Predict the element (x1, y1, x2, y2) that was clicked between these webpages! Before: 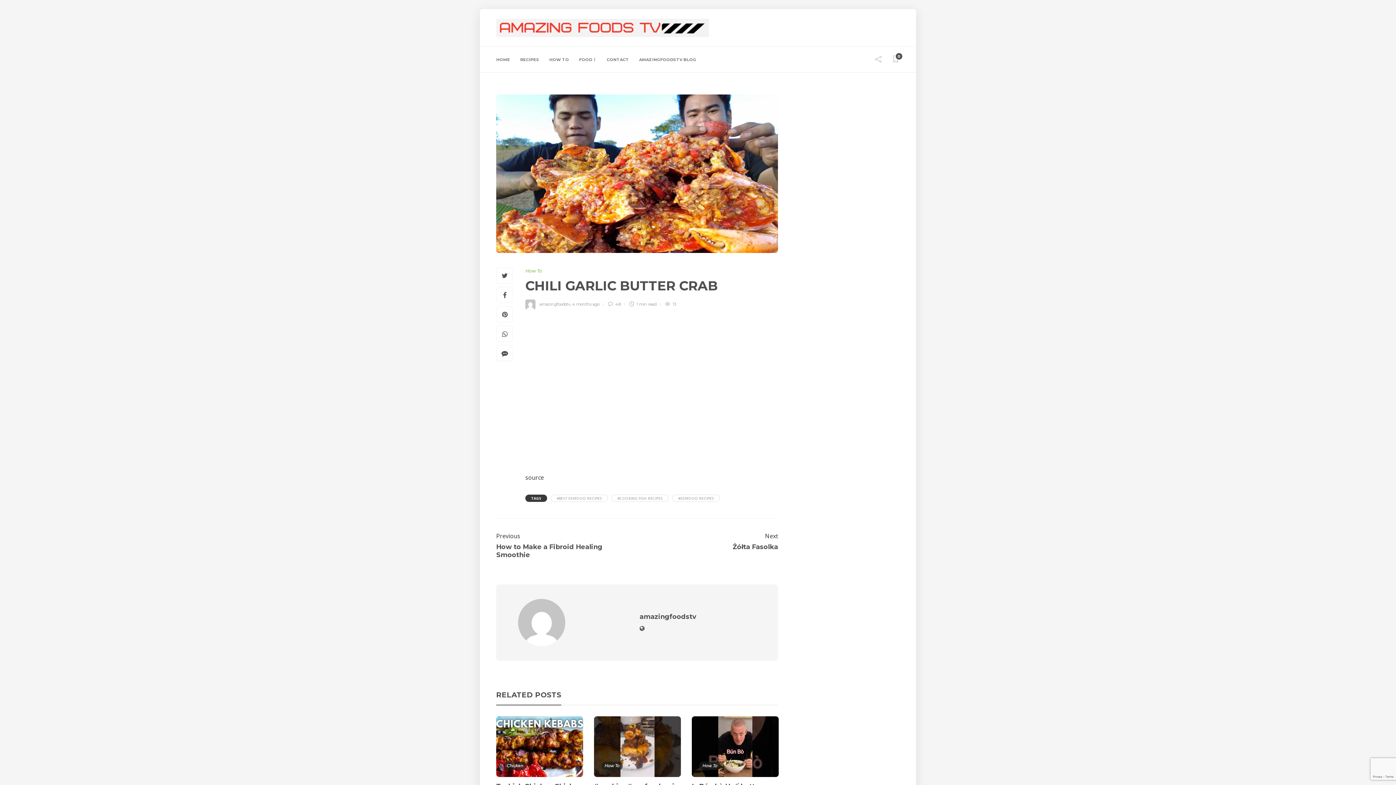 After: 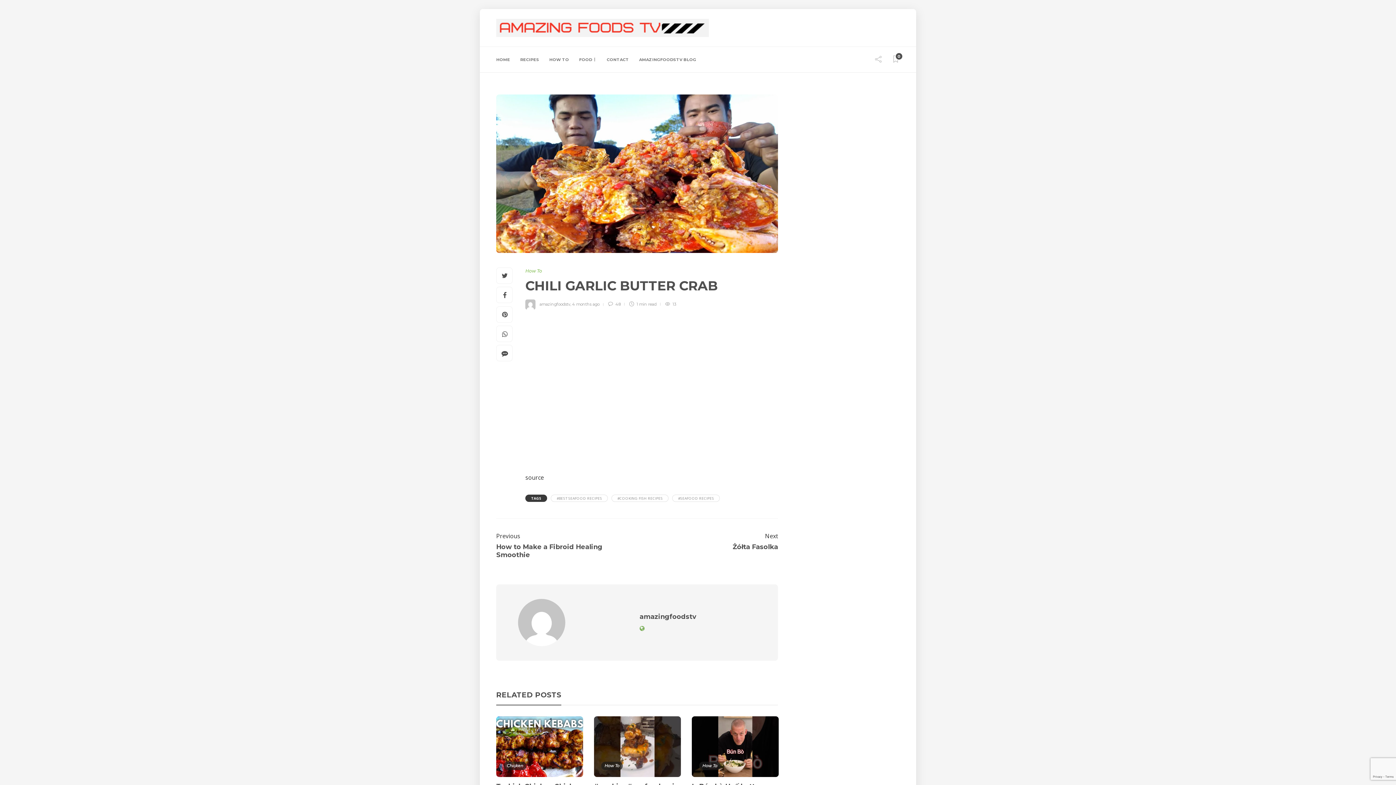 Action: bbox: (639, 625, 651, 632)